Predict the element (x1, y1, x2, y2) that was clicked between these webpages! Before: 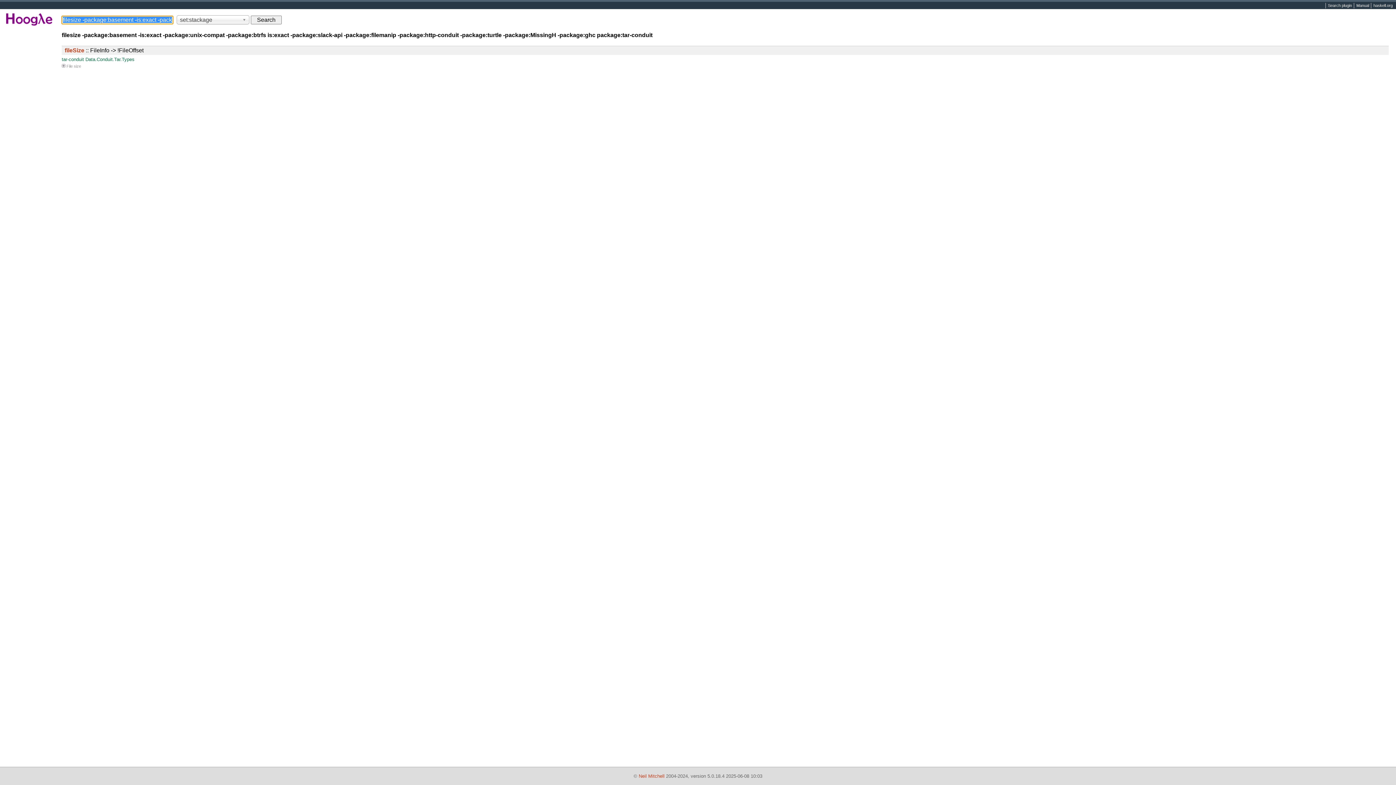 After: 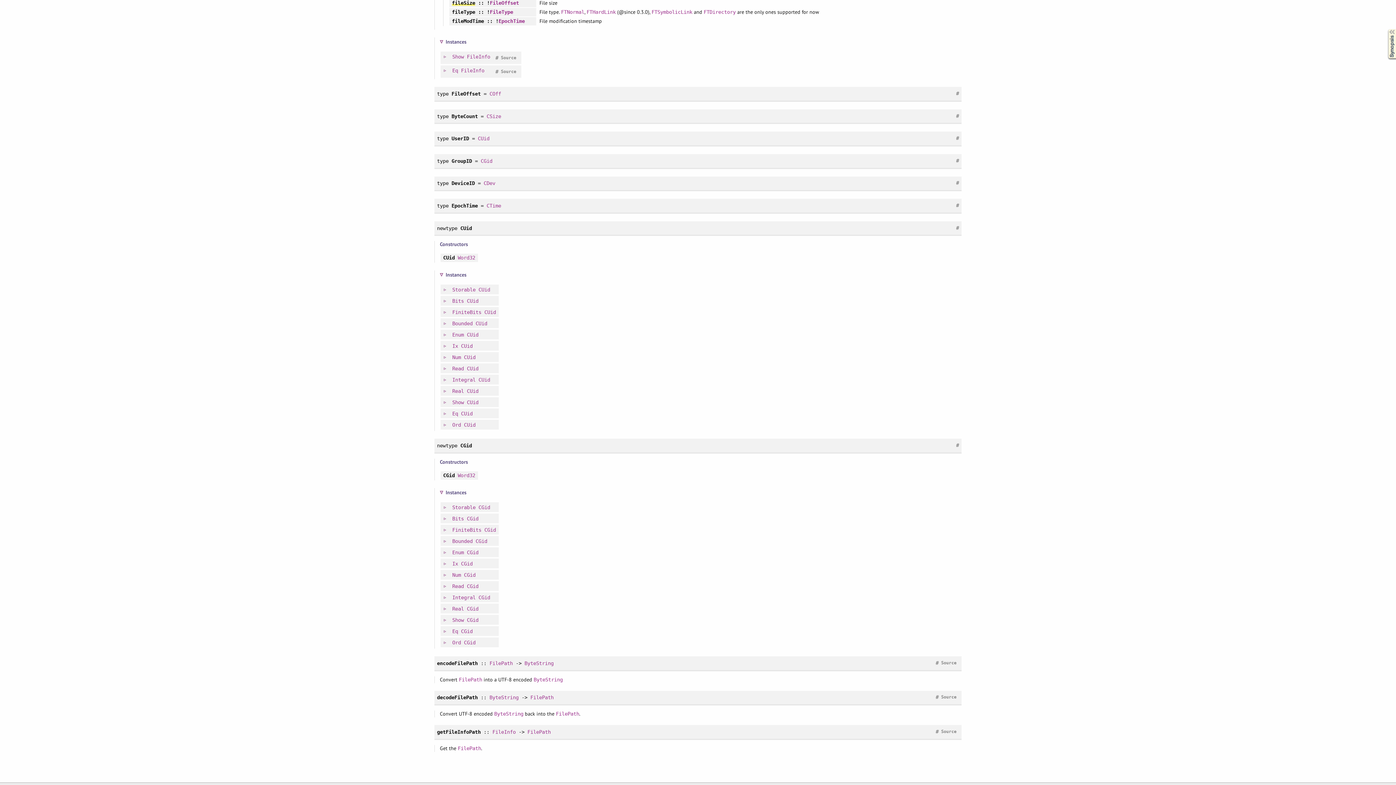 Action: bbox: (85, 56, 134, 62) label: Data.Conduit.Tar.Types